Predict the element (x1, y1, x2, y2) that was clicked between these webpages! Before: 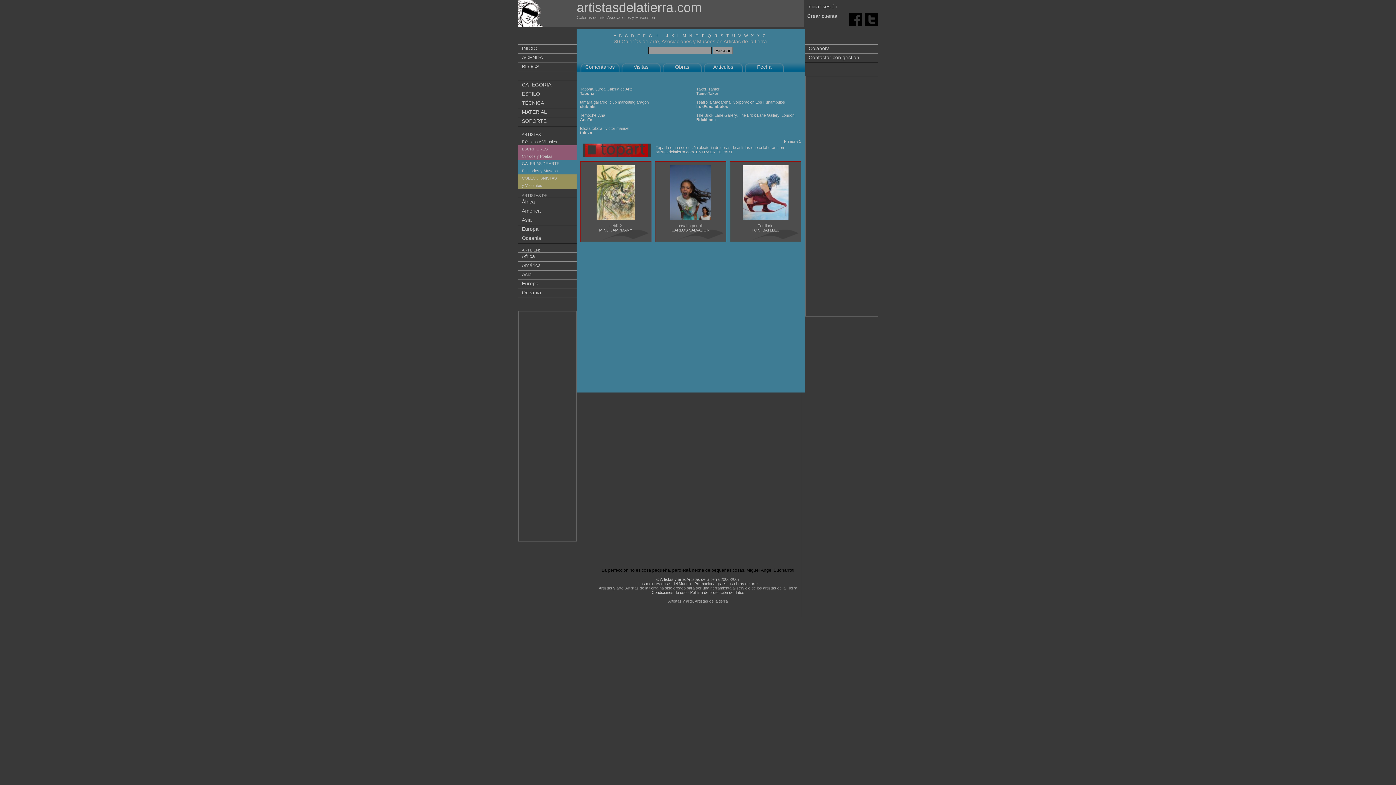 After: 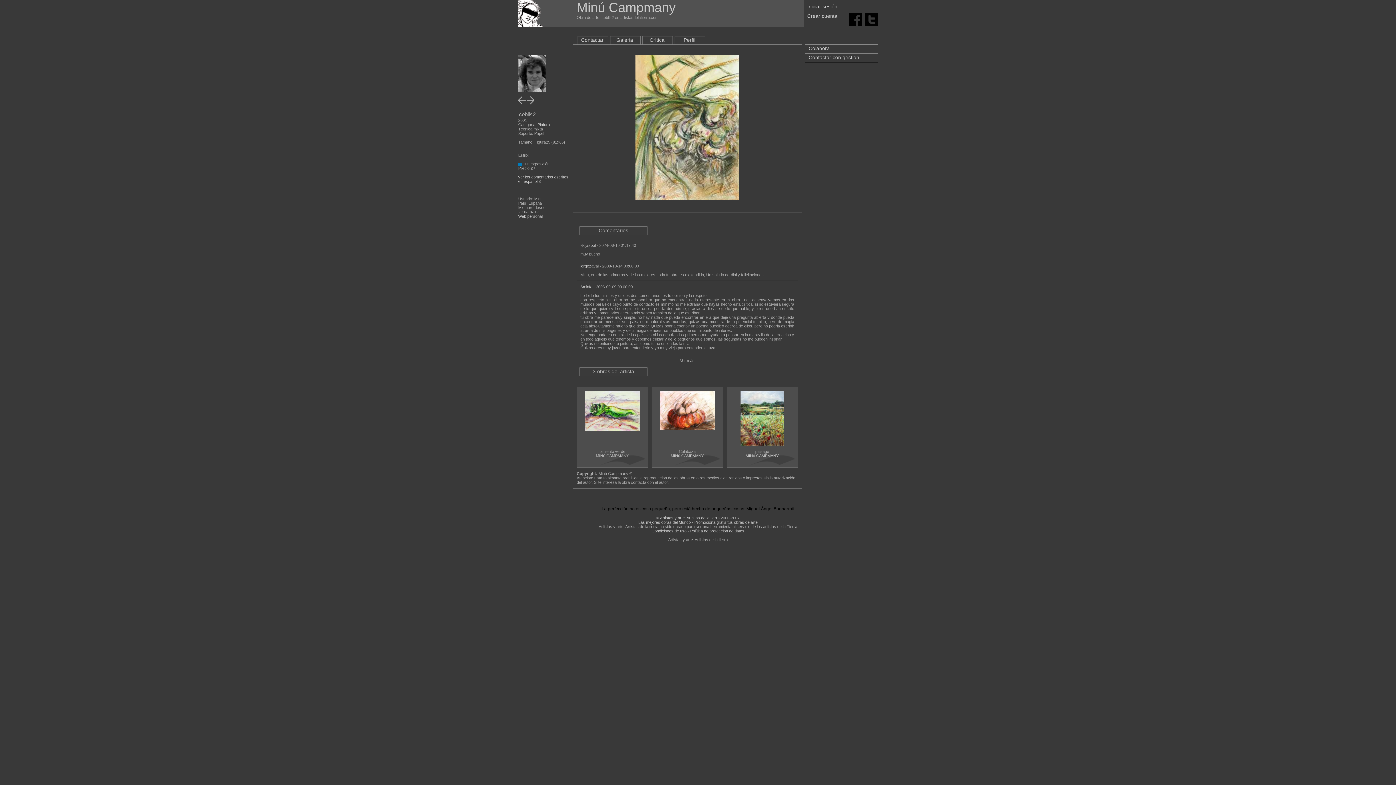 Action: bbox: (596, 190, 635, 194)